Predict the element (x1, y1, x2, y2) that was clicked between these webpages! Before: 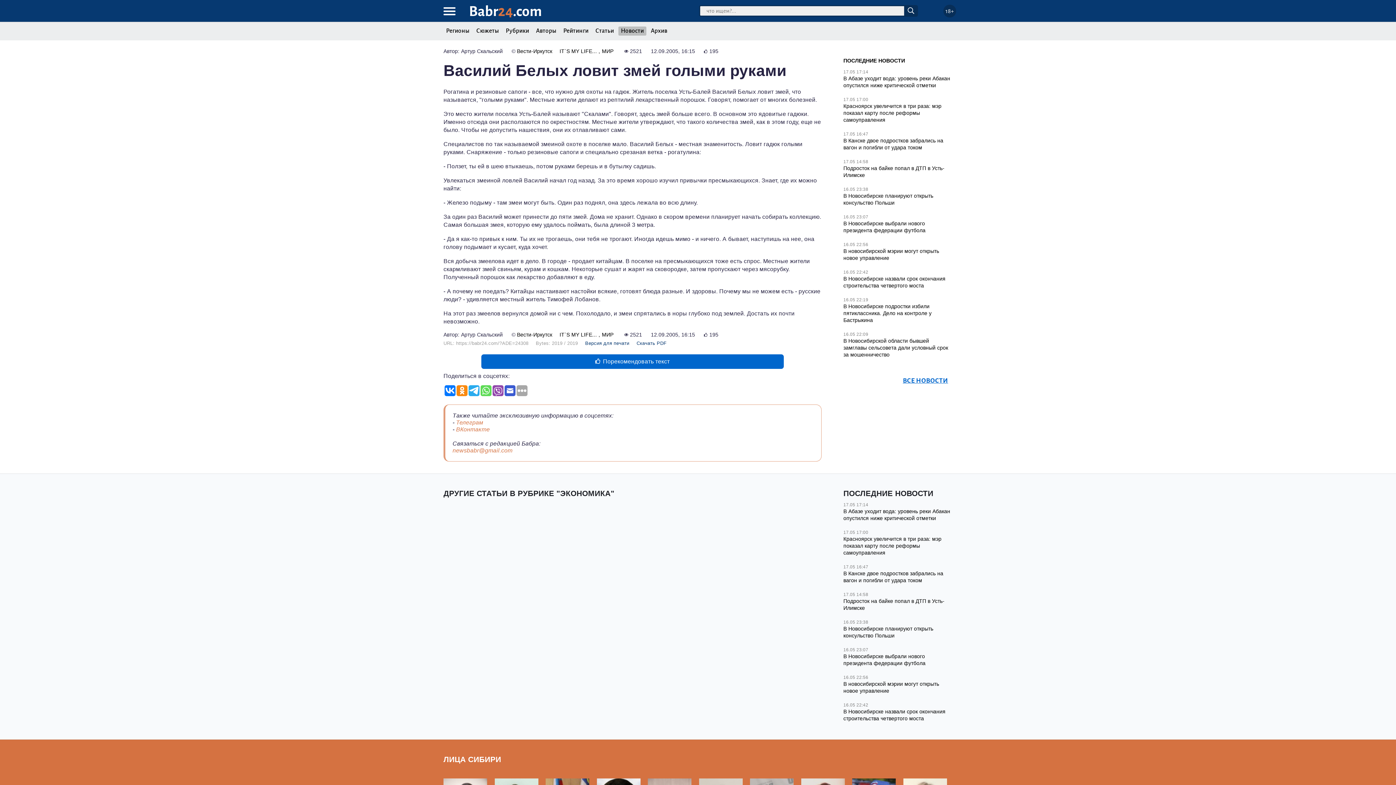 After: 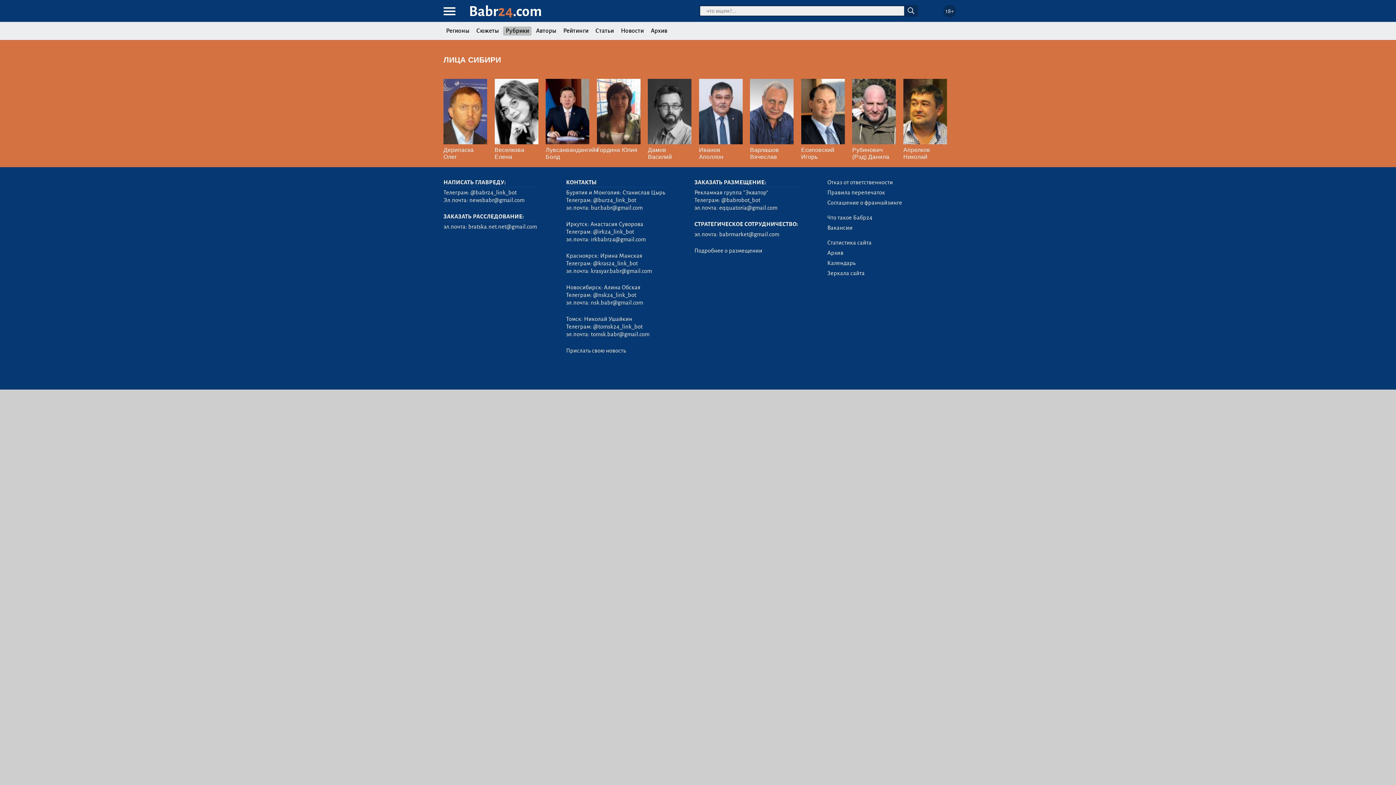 Action: label: IT`S MY LIFE...  bbox: (559, 332, 600, 338)